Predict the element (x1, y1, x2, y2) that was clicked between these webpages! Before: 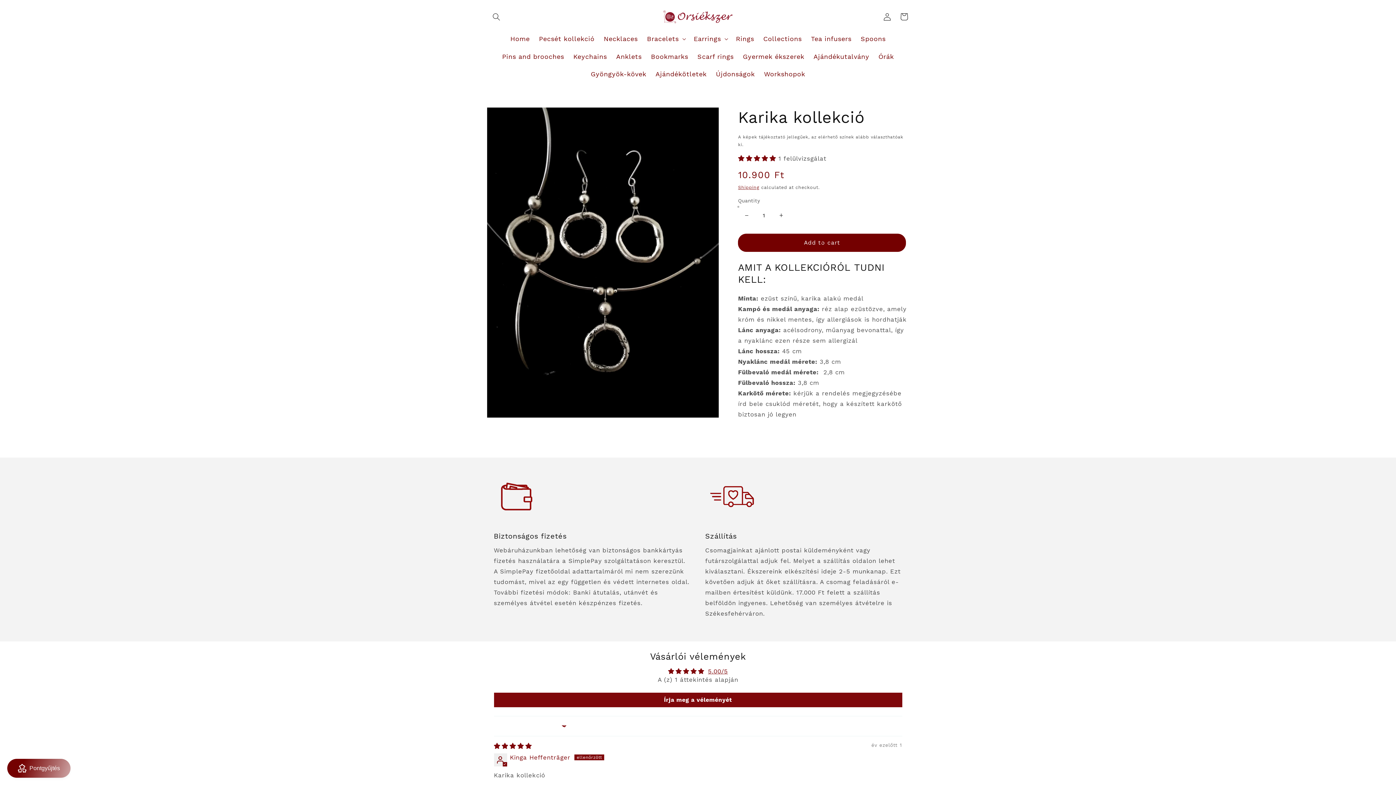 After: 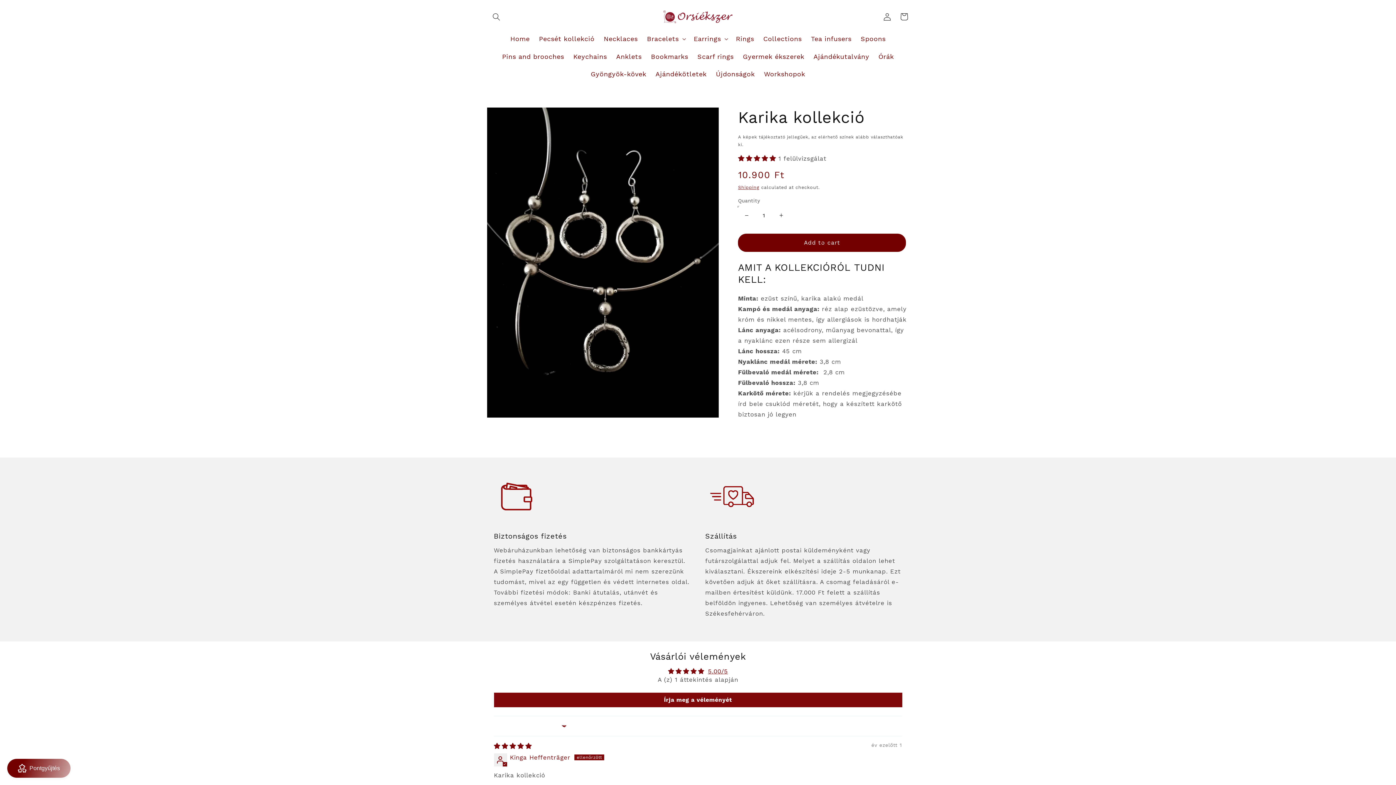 Action: label: Decrease quantity for Karika kollekció bbox: (738, 206, 755, 224)